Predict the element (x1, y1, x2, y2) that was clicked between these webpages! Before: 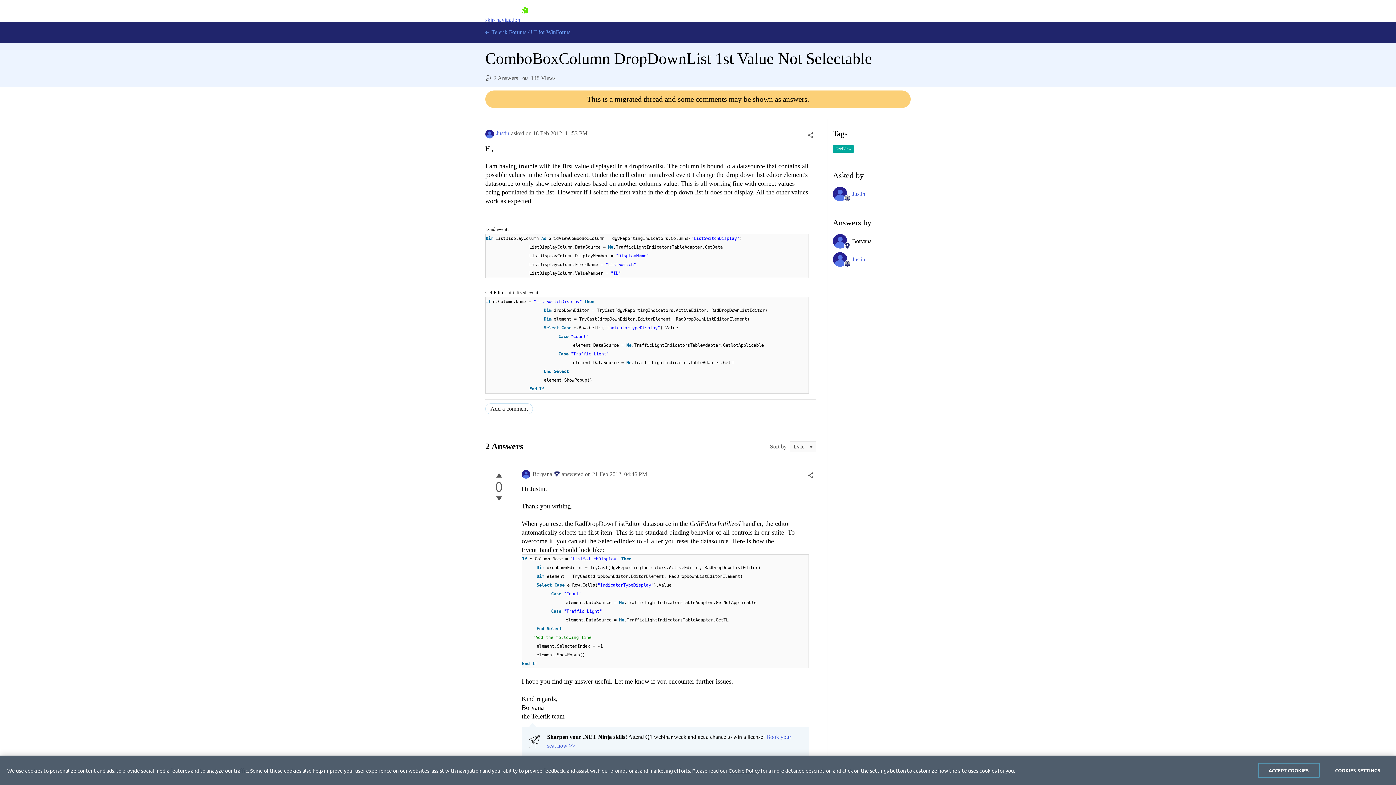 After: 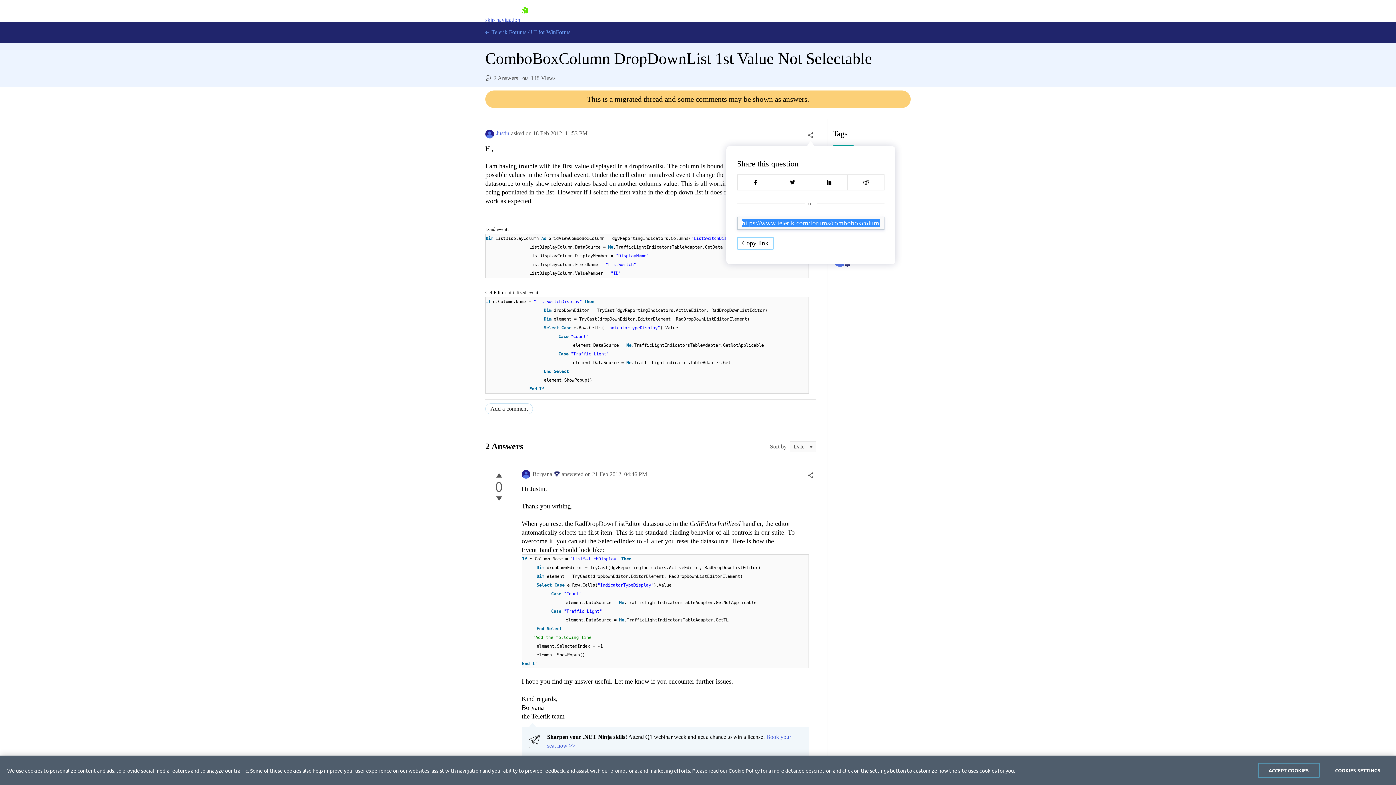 Action: bbox: (805, 129, 816, 140)